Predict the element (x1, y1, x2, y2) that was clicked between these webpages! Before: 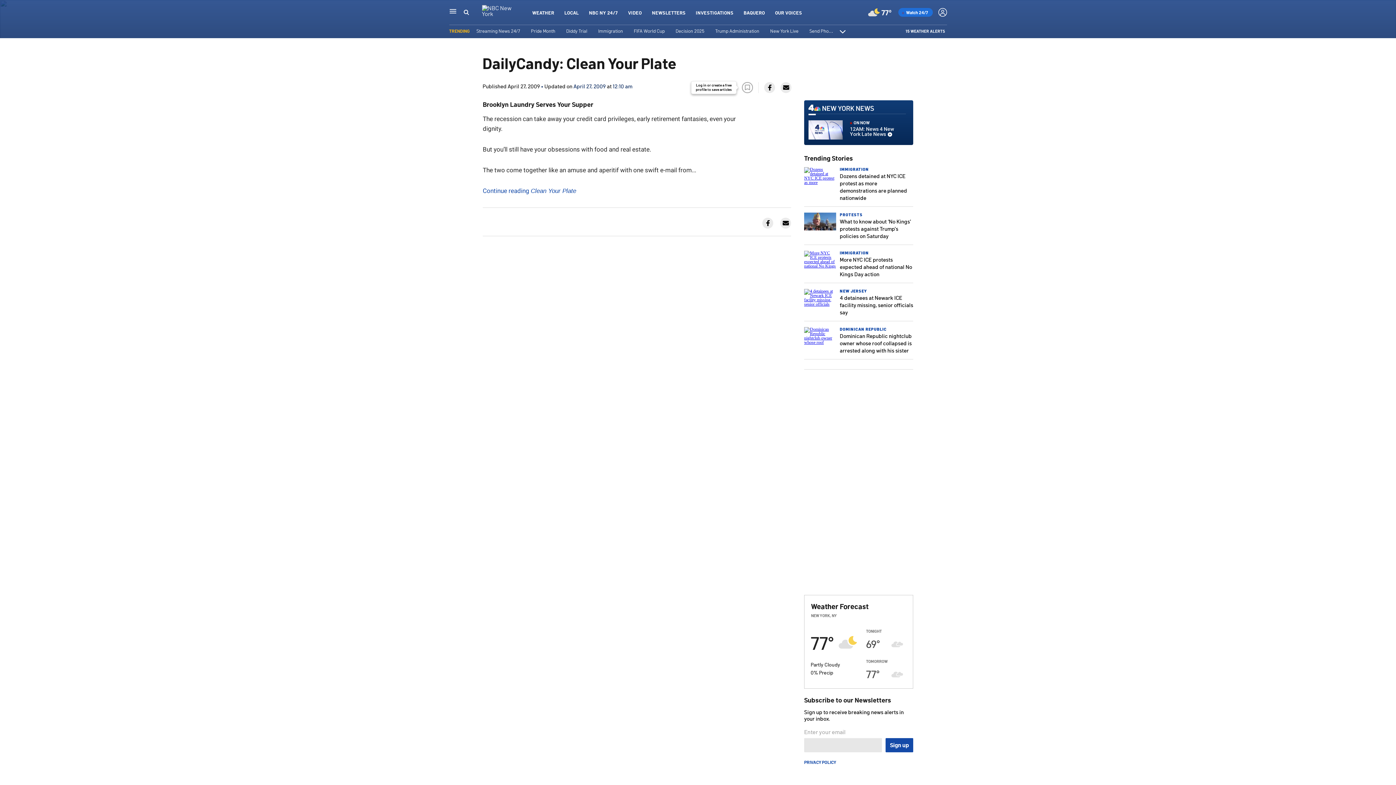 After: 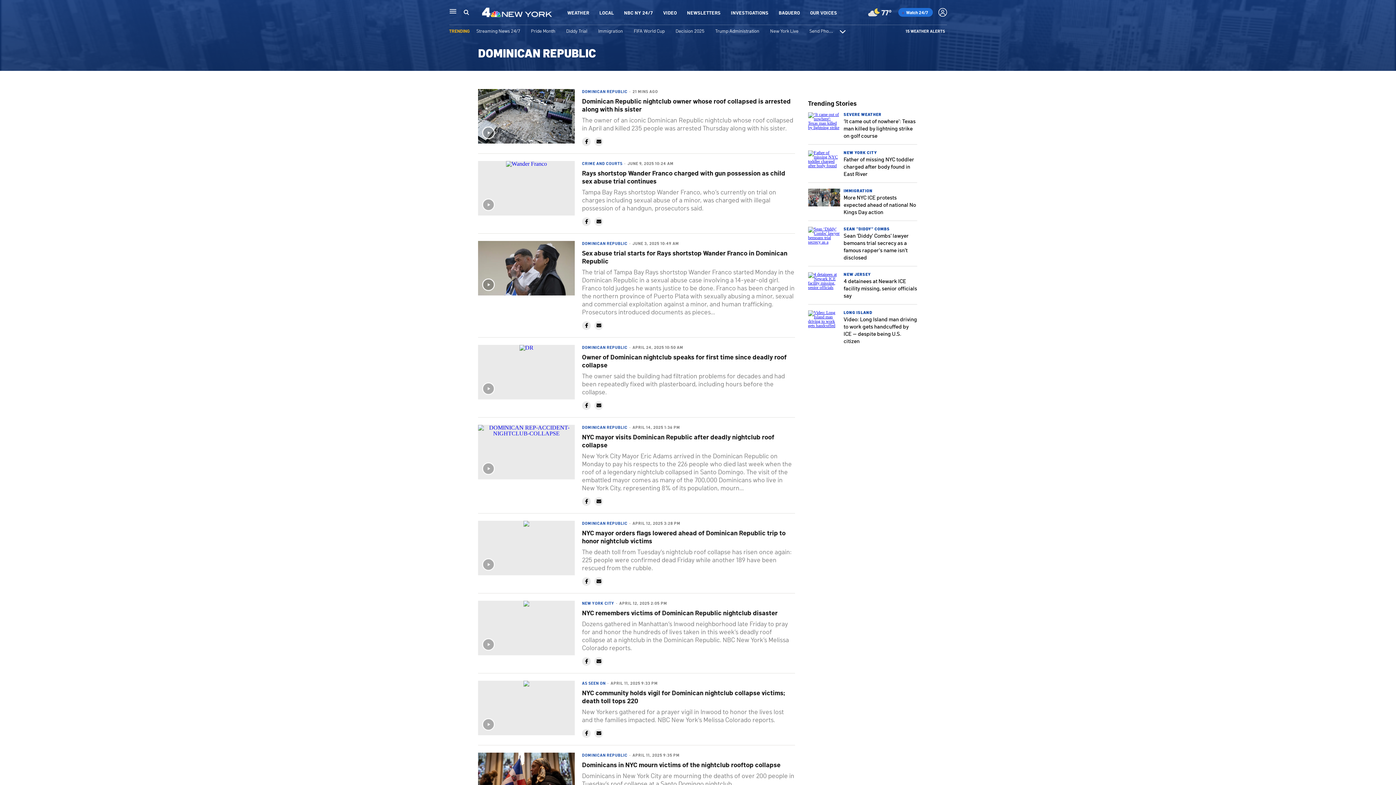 Action: bbox: (840, 326, 886, 331) label: DOMINICAN REPUBLIC